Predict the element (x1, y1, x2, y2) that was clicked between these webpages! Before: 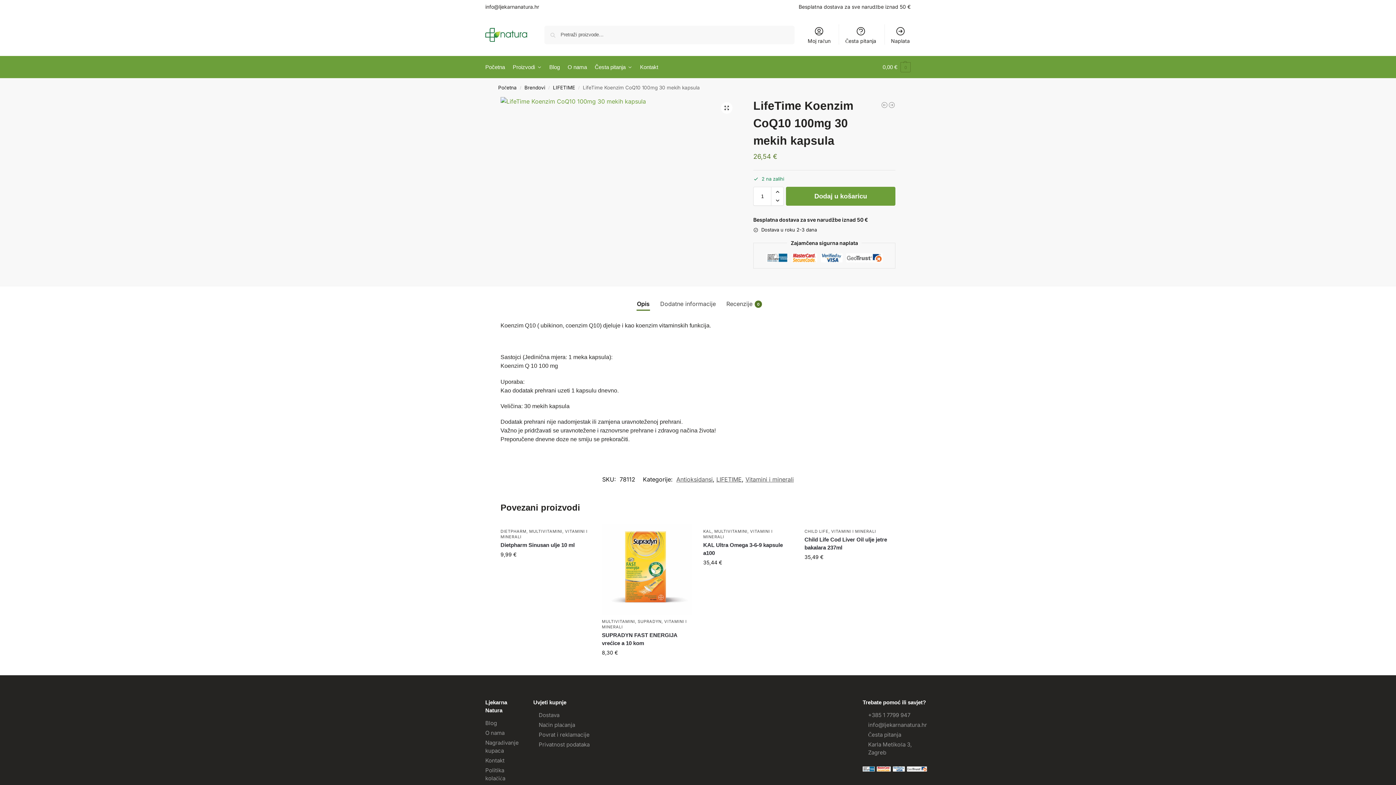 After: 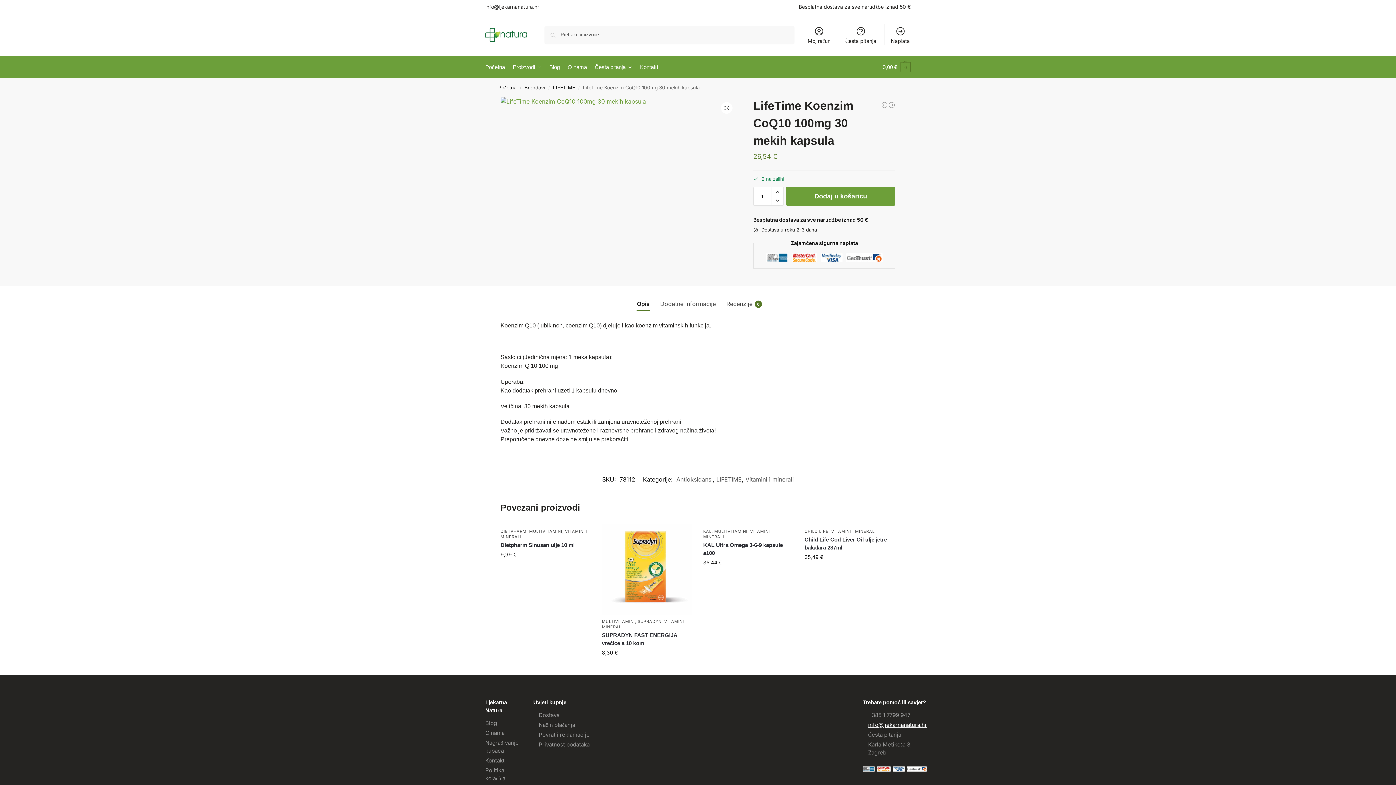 Action: bbox: (868, 721, 927, 728) label: info@ljekarnanatura.hr